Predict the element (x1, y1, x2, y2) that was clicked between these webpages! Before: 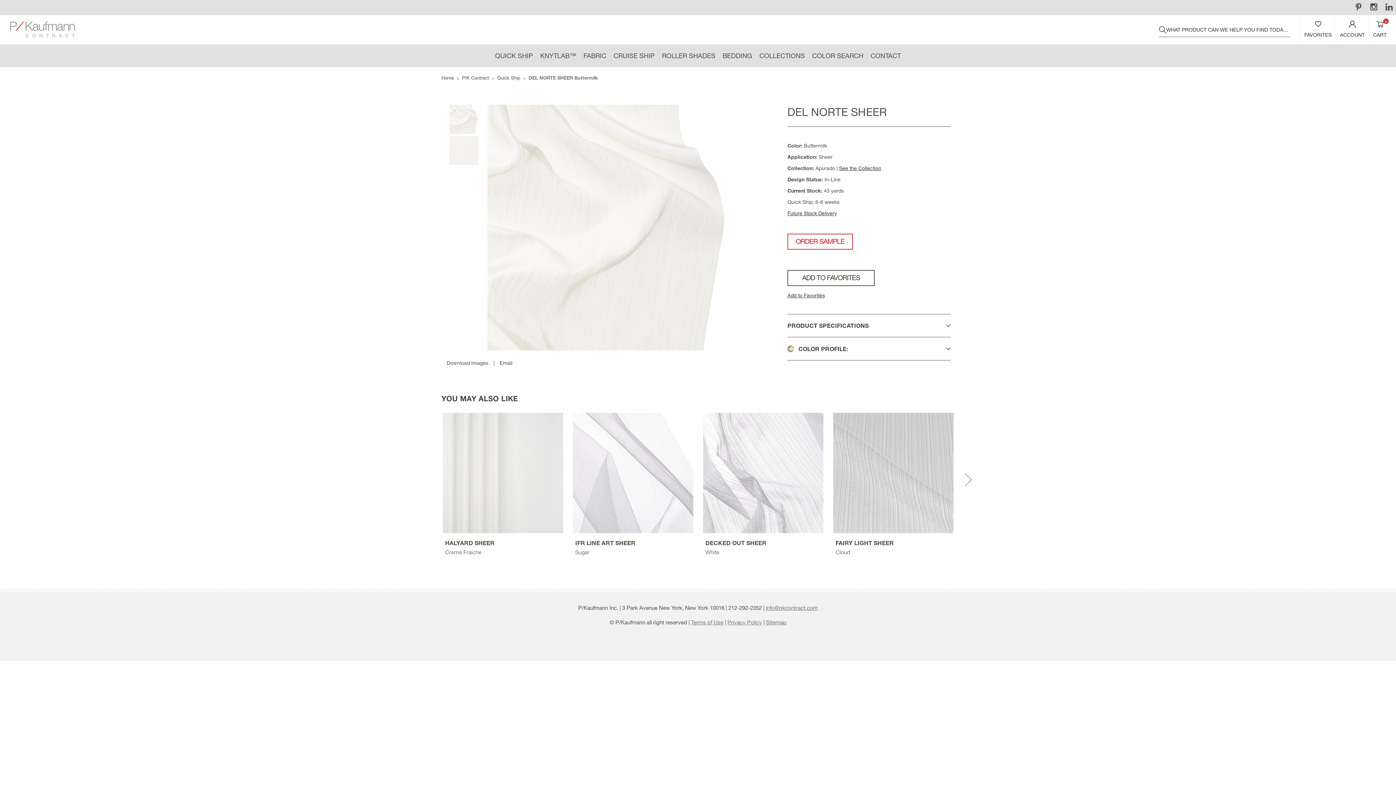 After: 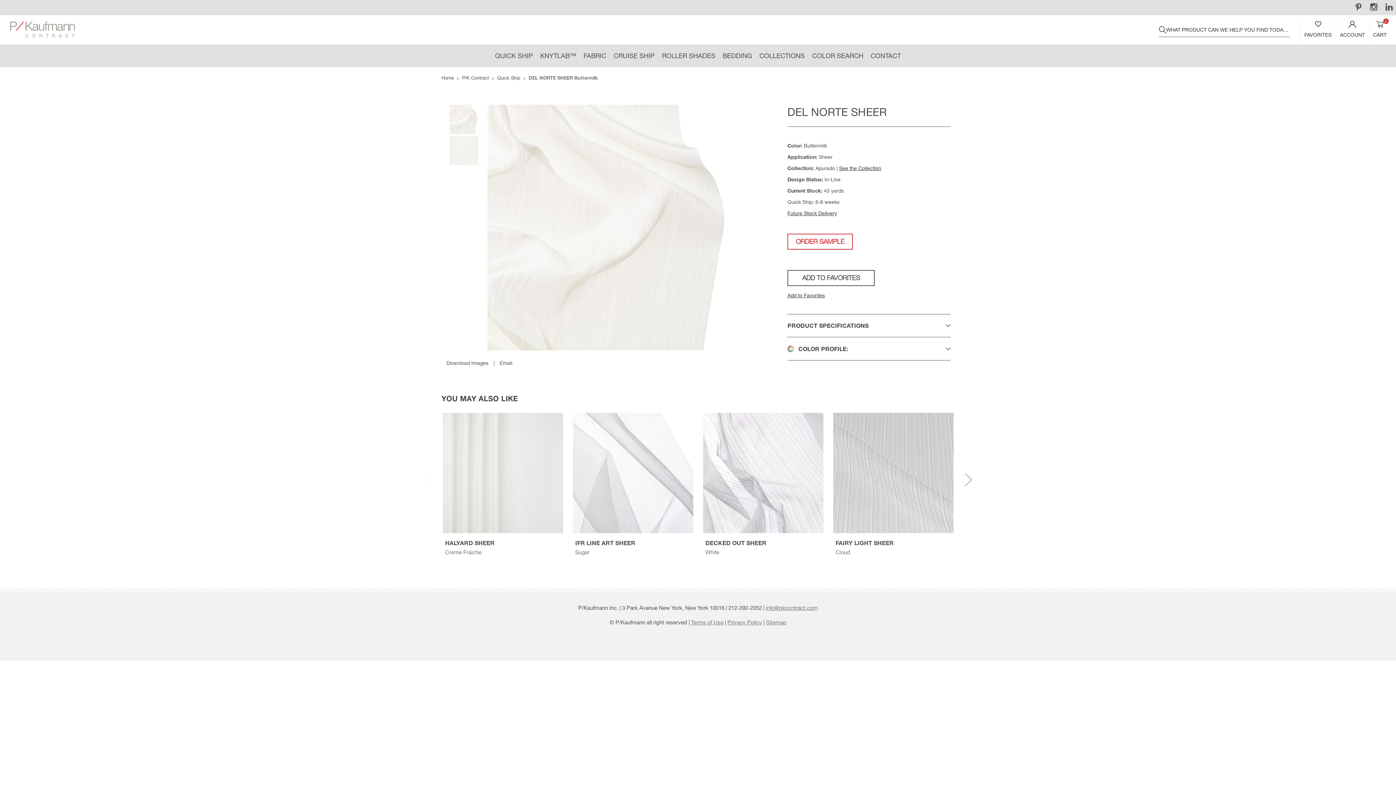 Action: bbox: (1352, 0, 1365, 13)